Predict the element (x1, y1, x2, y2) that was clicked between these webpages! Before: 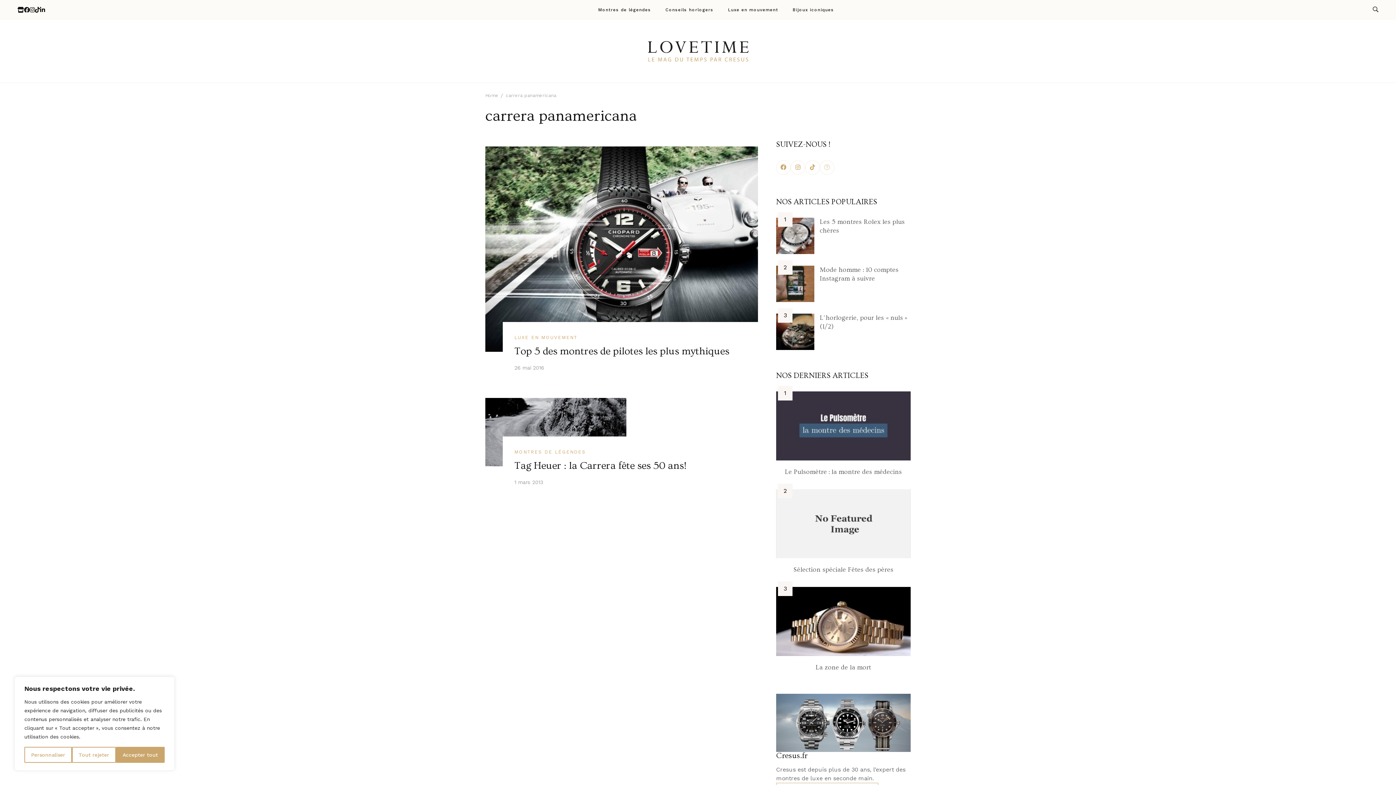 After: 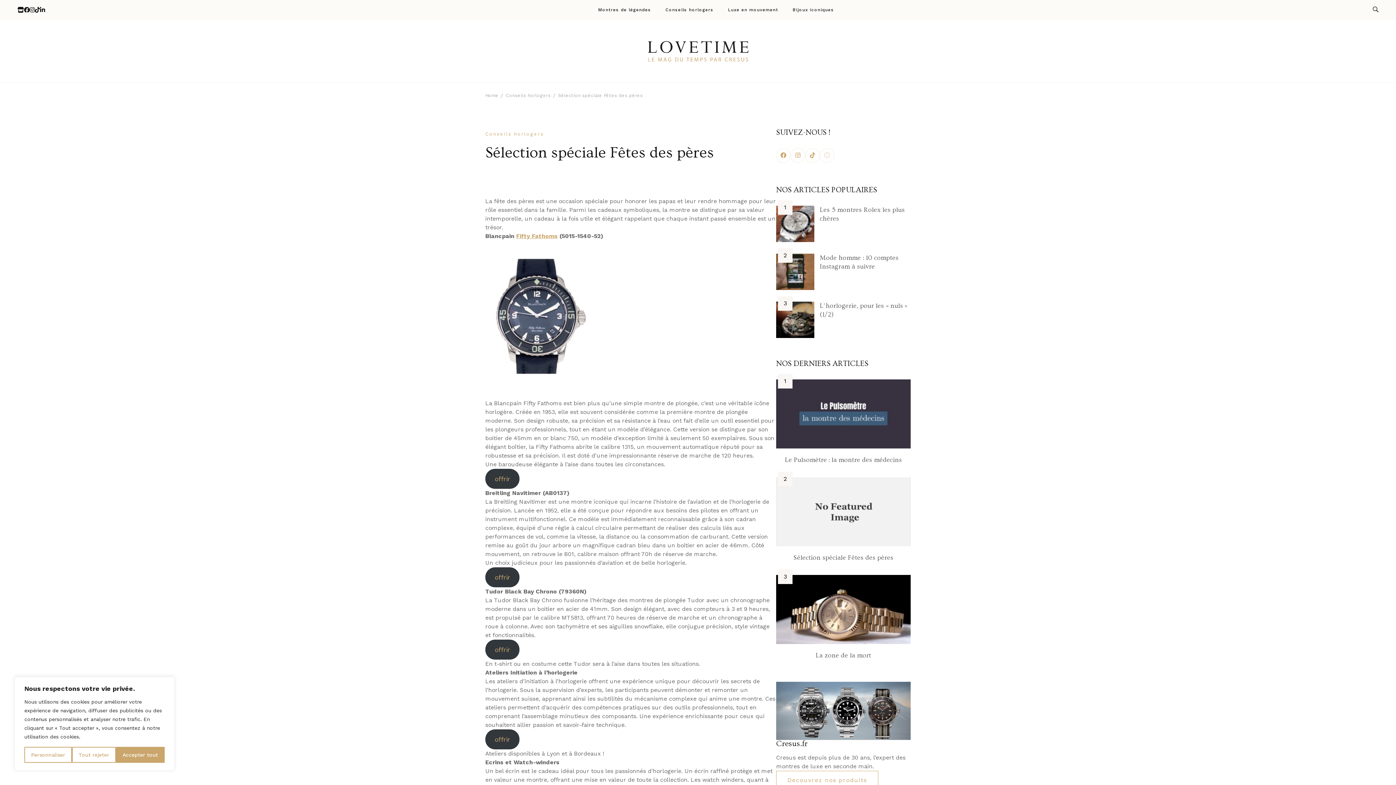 Action: bbox: (776, 489, 910, 558)